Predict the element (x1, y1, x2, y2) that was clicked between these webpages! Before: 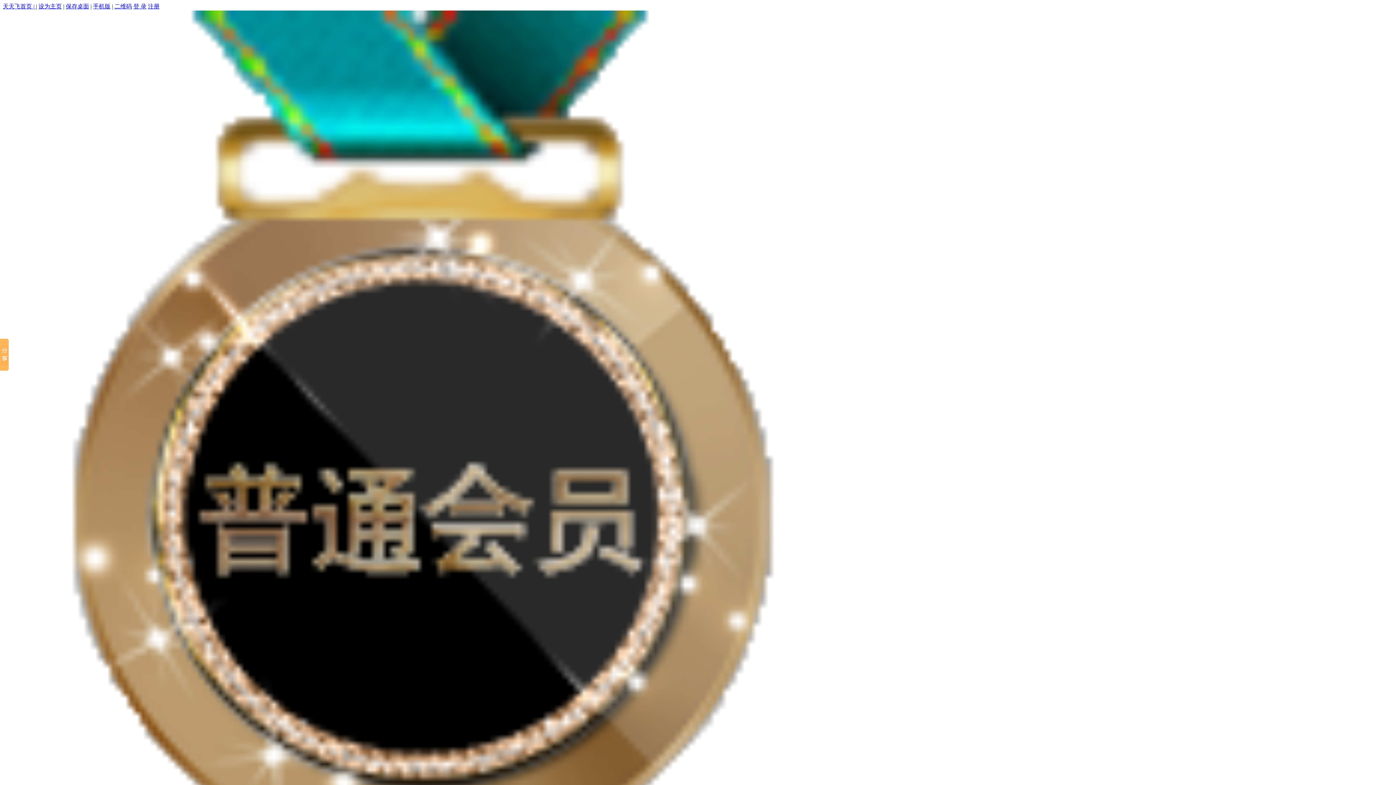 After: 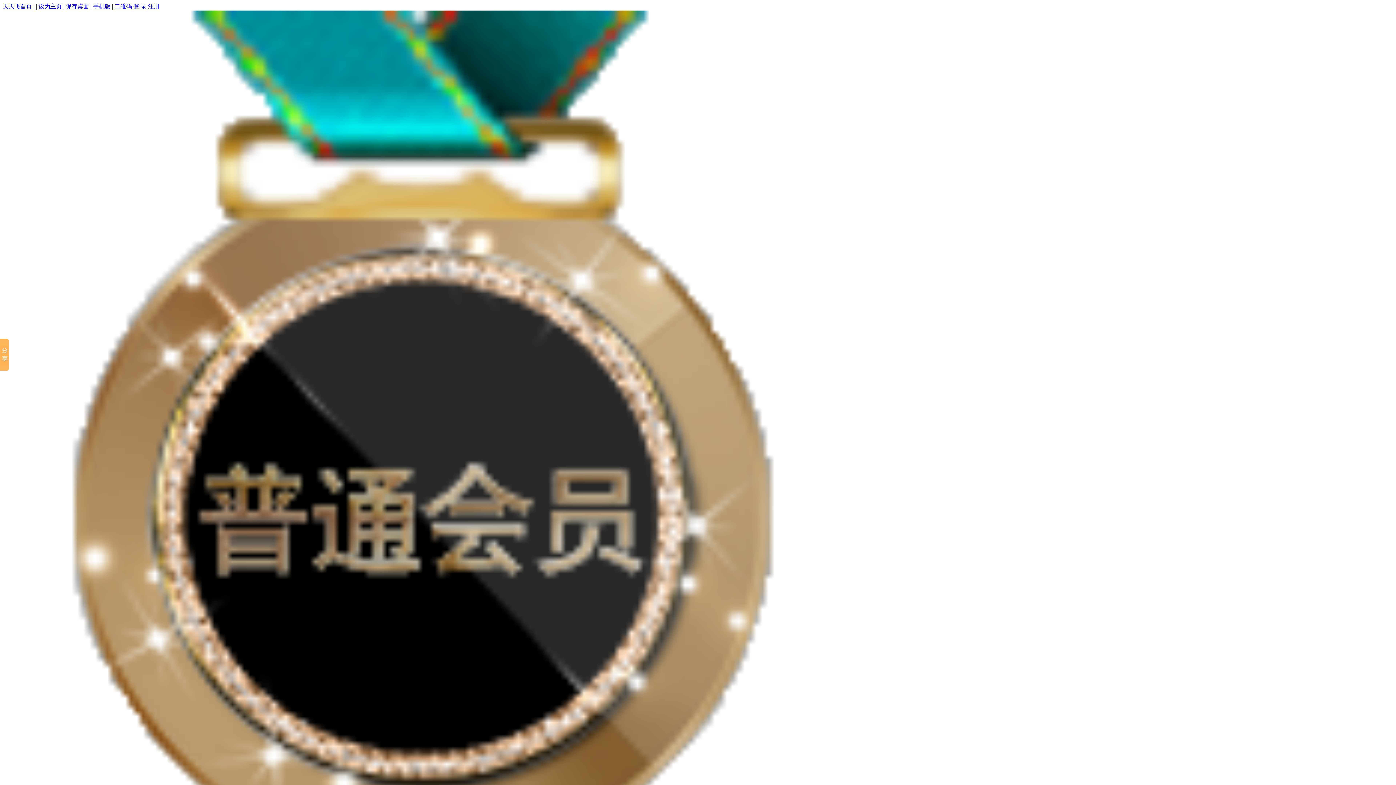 Action: label: 二维码 bbox: (114, 3, 132, 9)